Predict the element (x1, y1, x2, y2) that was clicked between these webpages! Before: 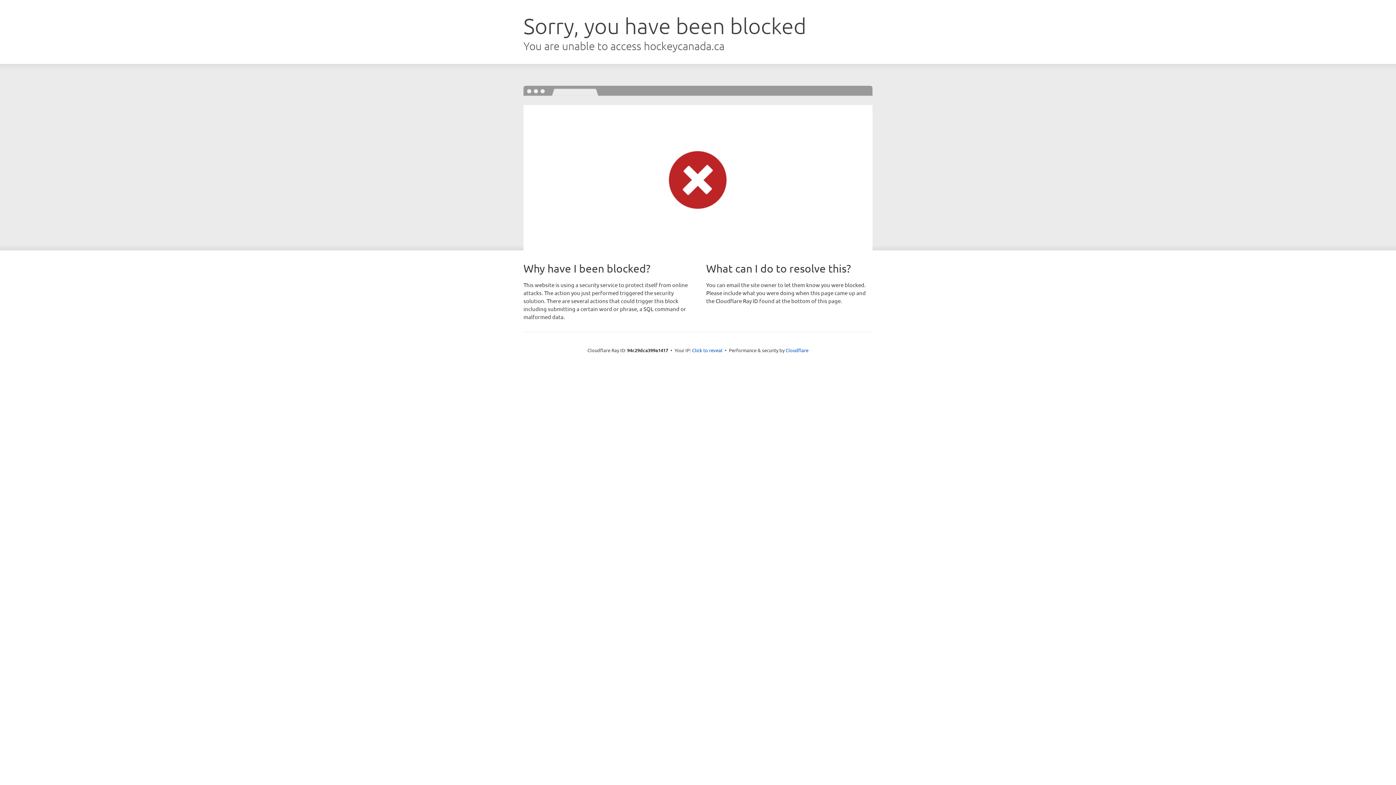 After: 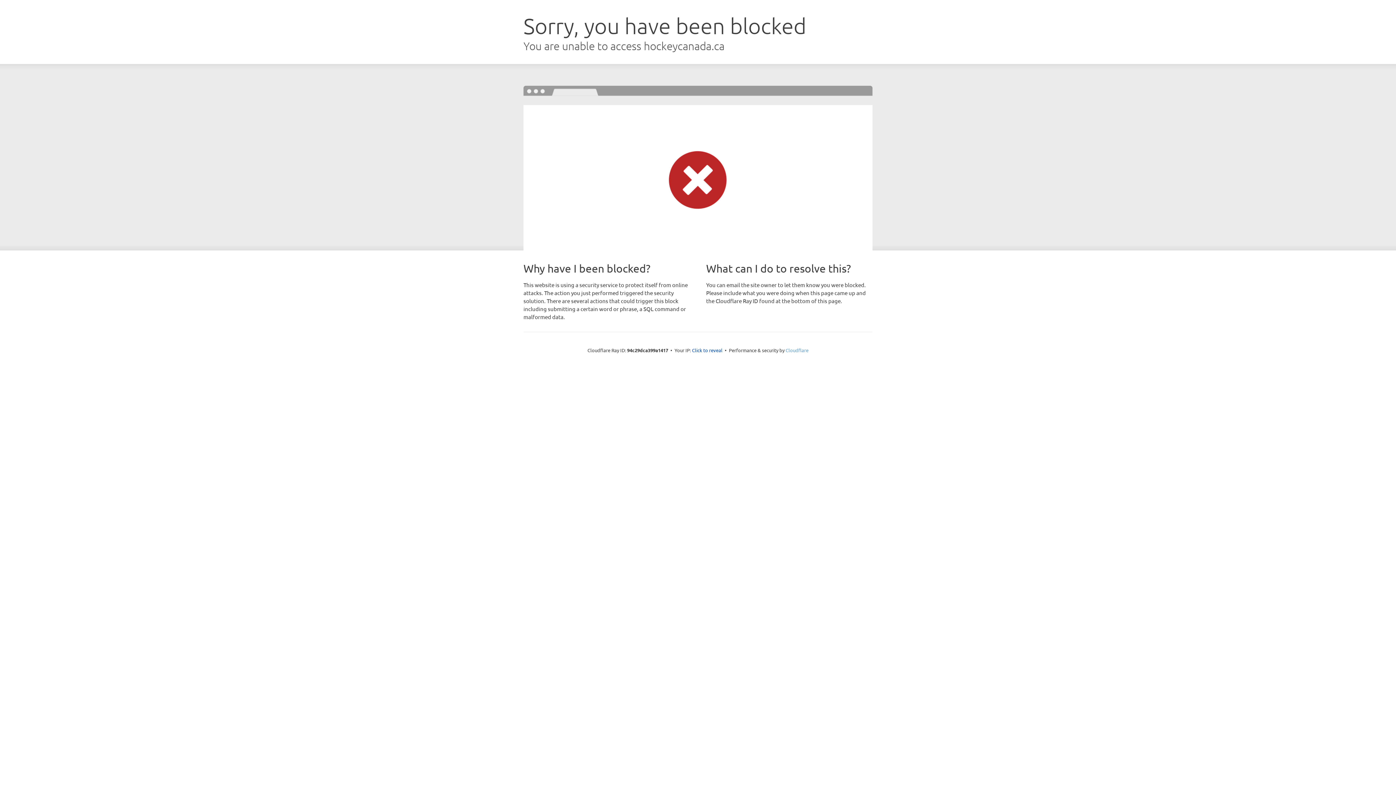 Action: label: Cloudflare bbox: (785, 347, 808, 353)